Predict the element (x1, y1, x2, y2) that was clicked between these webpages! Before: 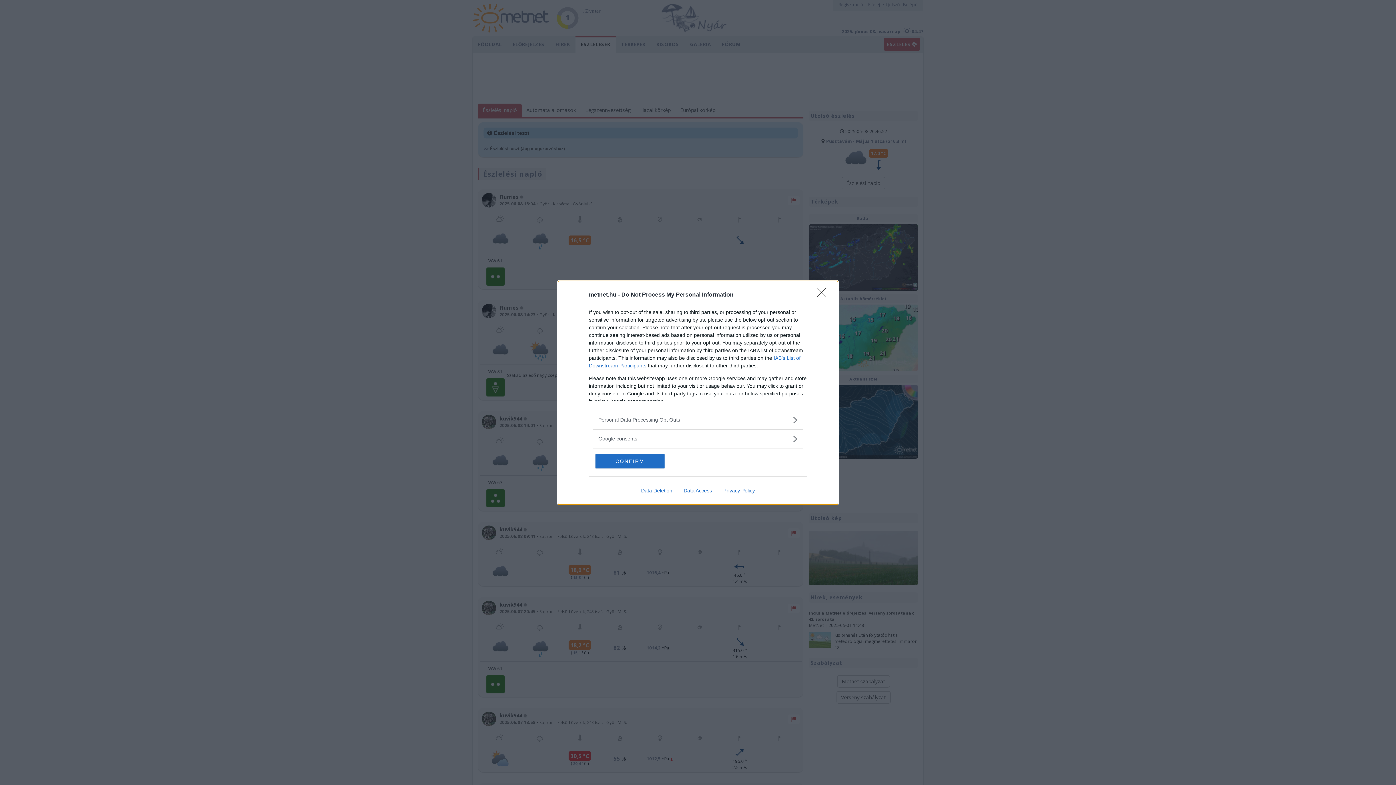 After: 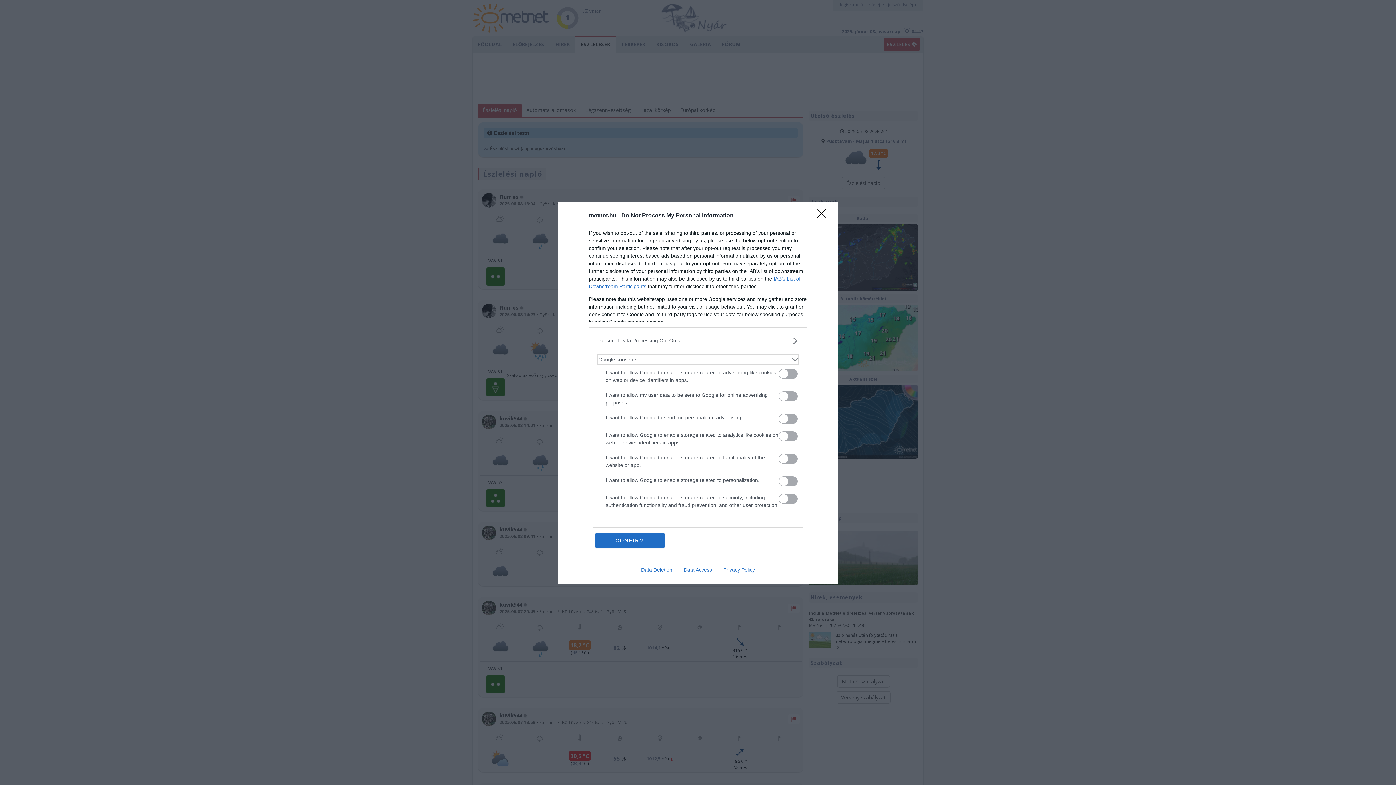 Action: bbox: (598, 435, 797, 442) label: Google consents